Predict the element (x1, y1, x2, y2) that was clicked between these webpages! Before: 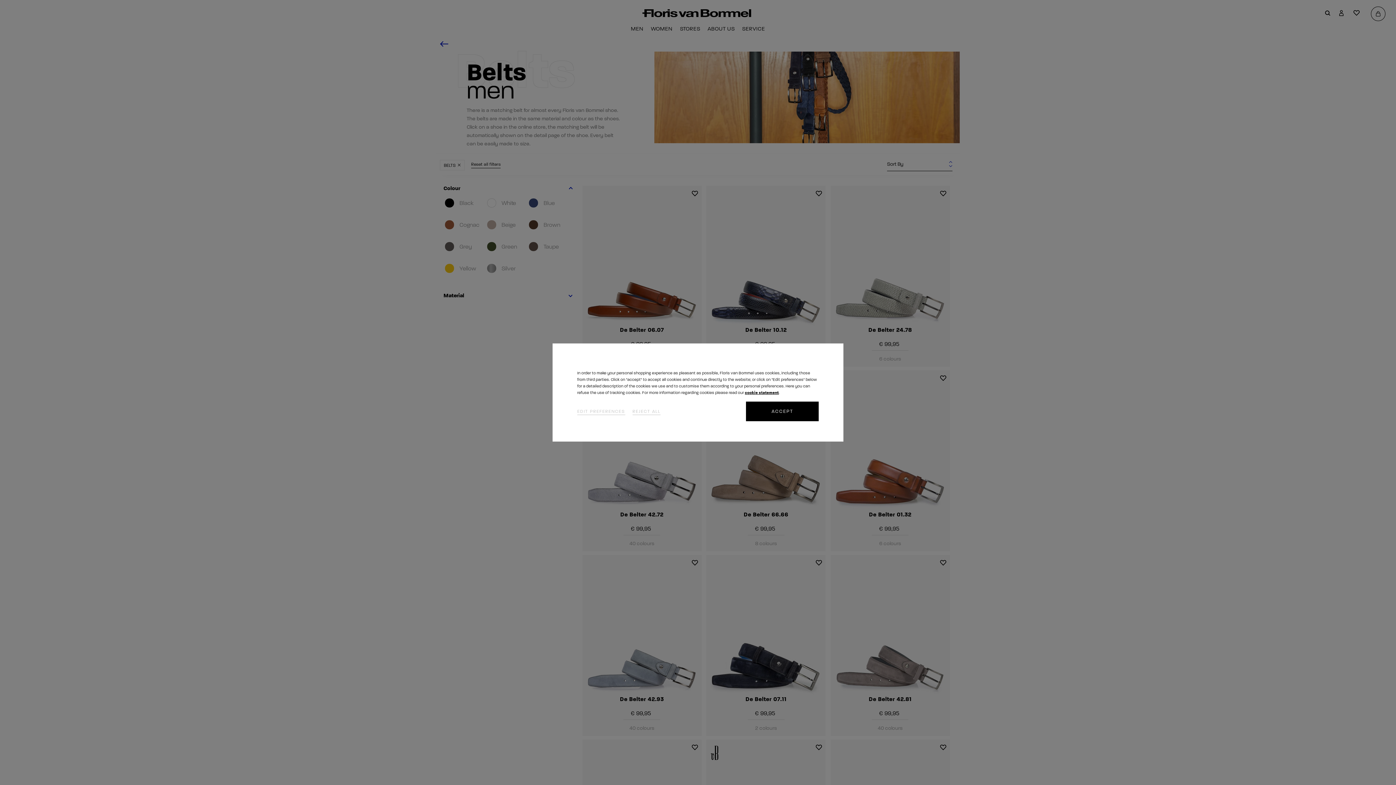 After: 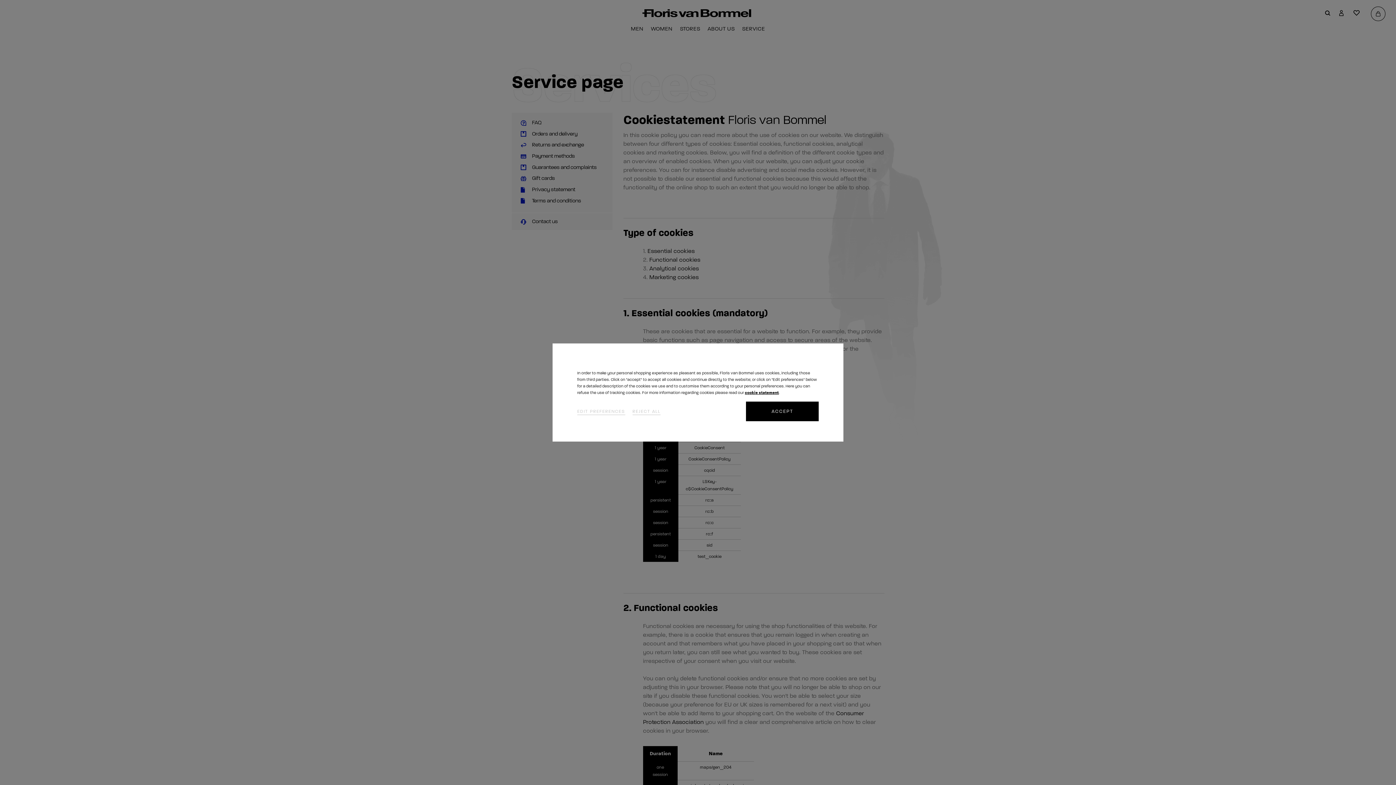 Action: bbox: (745, 390, 779, 395) label: cookie statement